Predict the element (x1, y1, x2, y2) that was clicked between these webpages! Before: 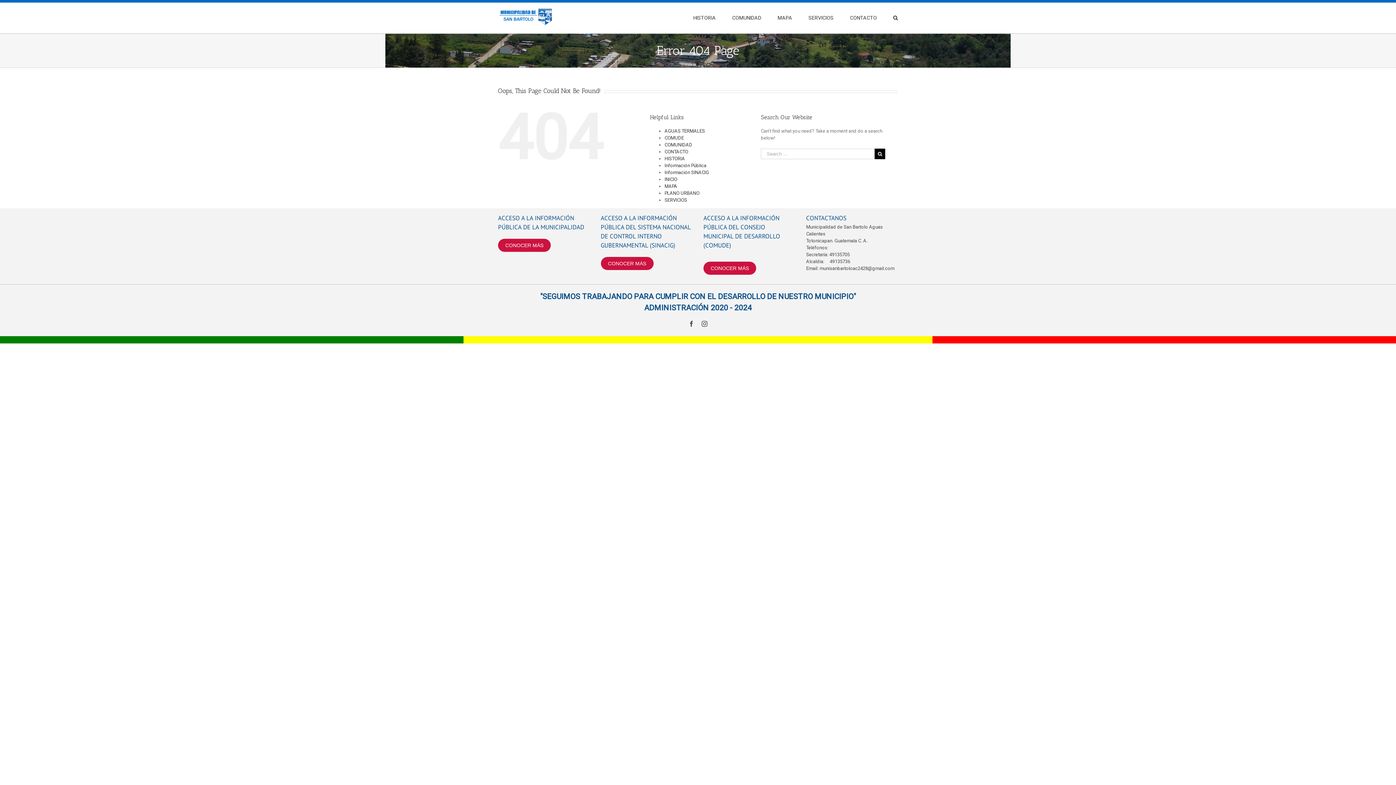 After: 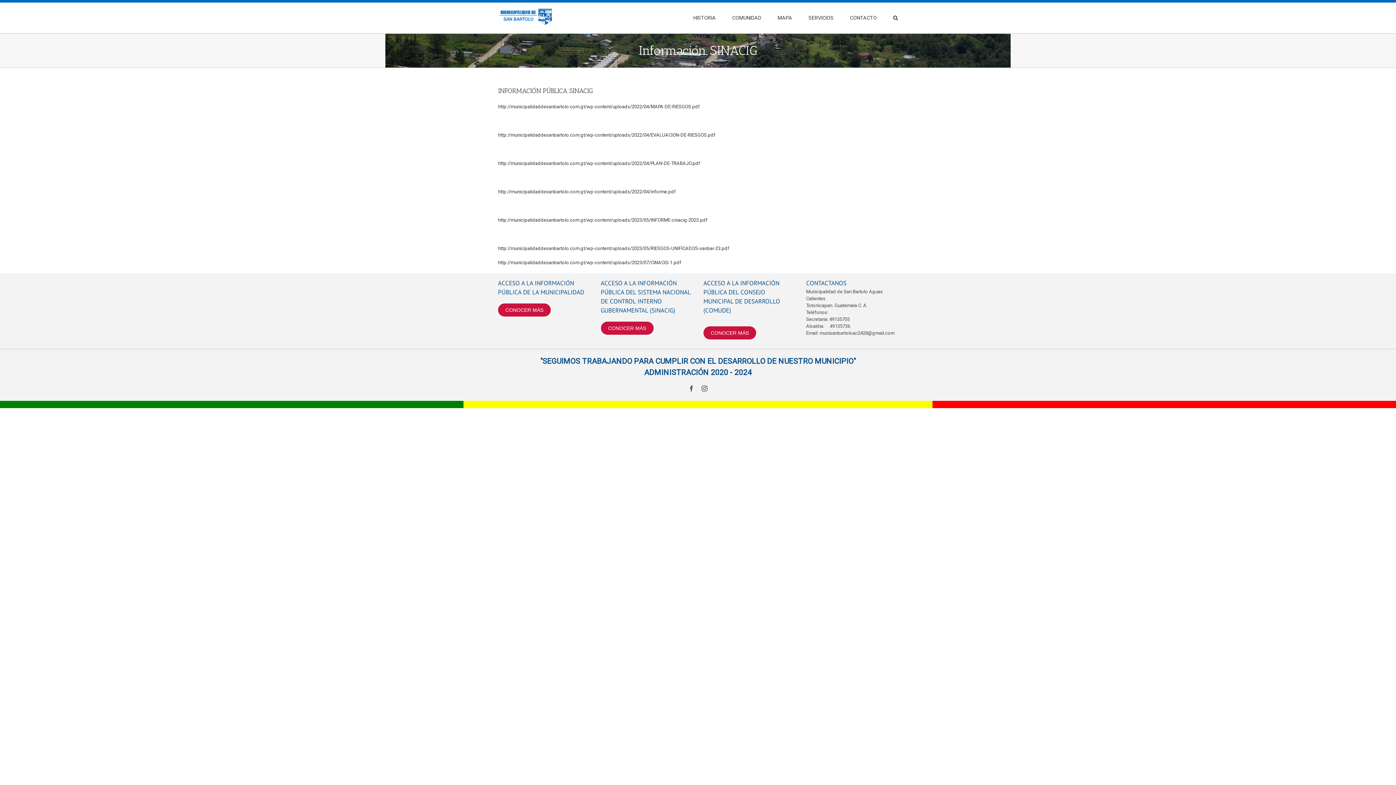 Action: bbox: (664, 169, 709, 175) label: Información SINACIG